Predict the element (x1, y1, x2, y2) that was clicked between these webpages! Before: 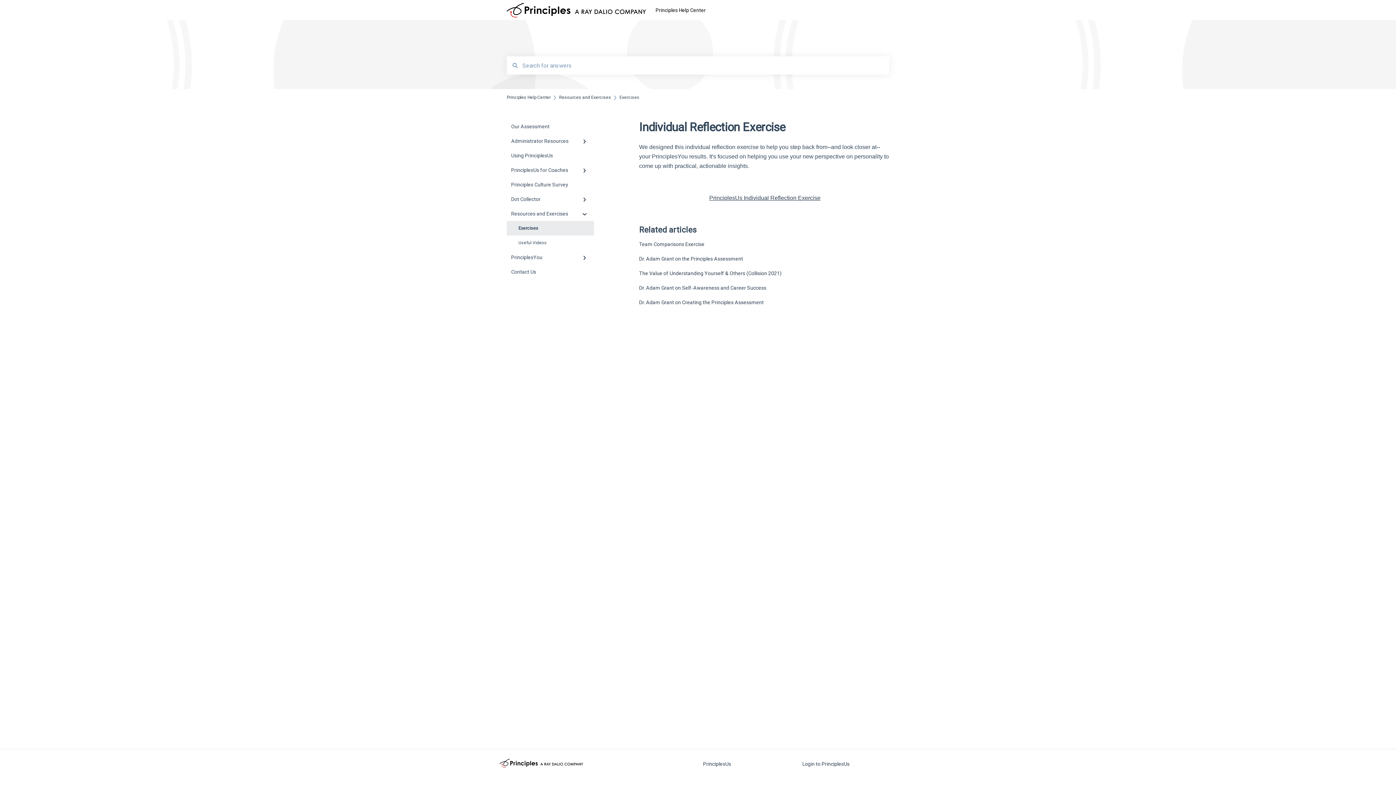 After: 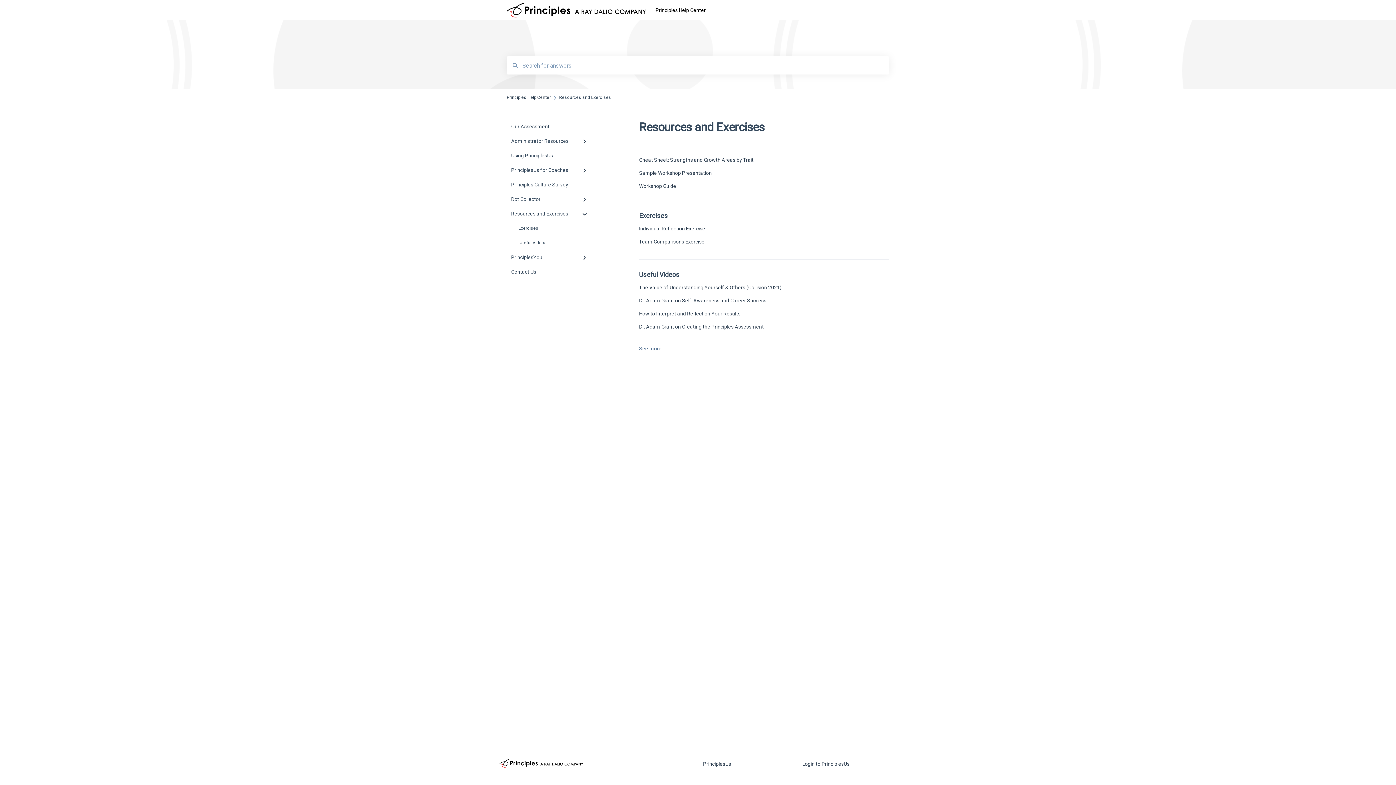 Action: bbox: (506, 206, 594, 221) label: Resources and Exercises